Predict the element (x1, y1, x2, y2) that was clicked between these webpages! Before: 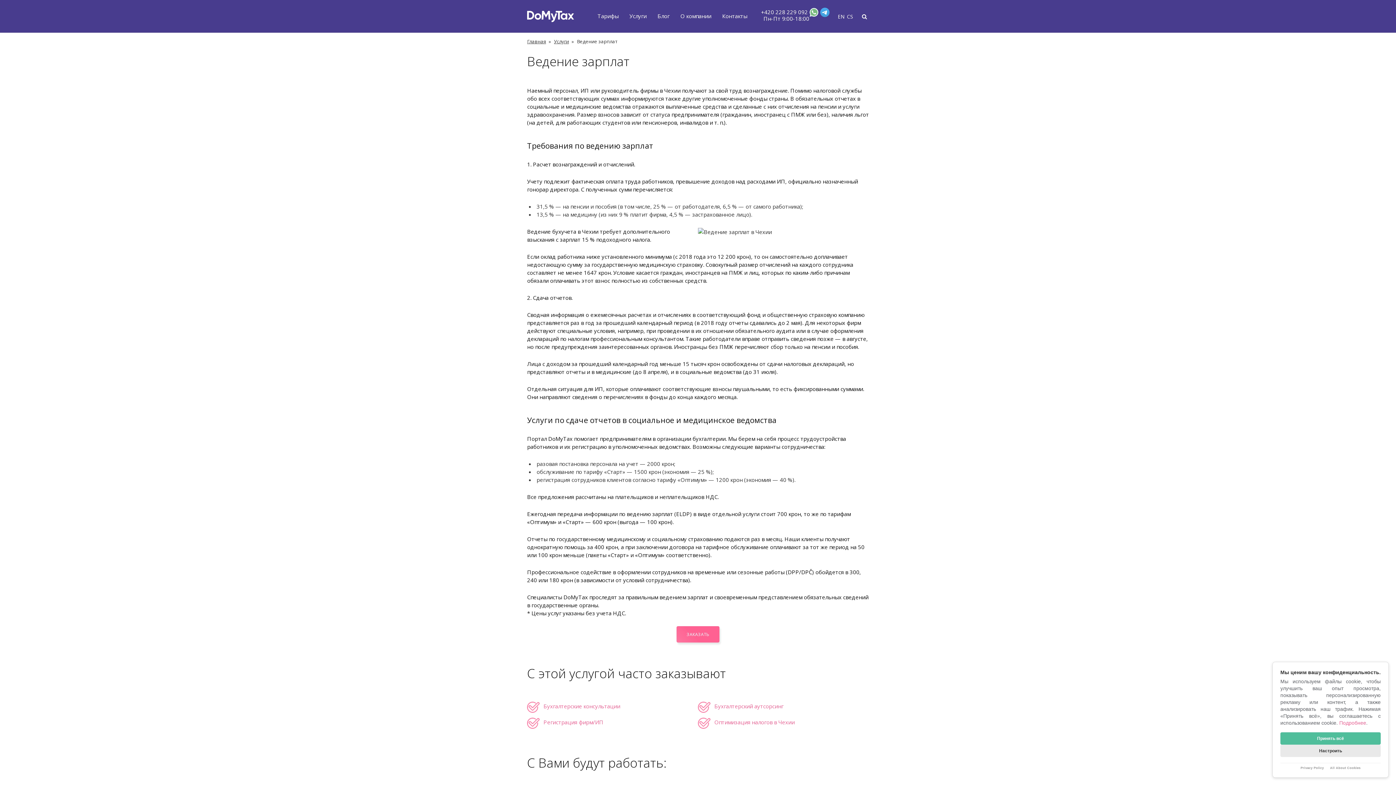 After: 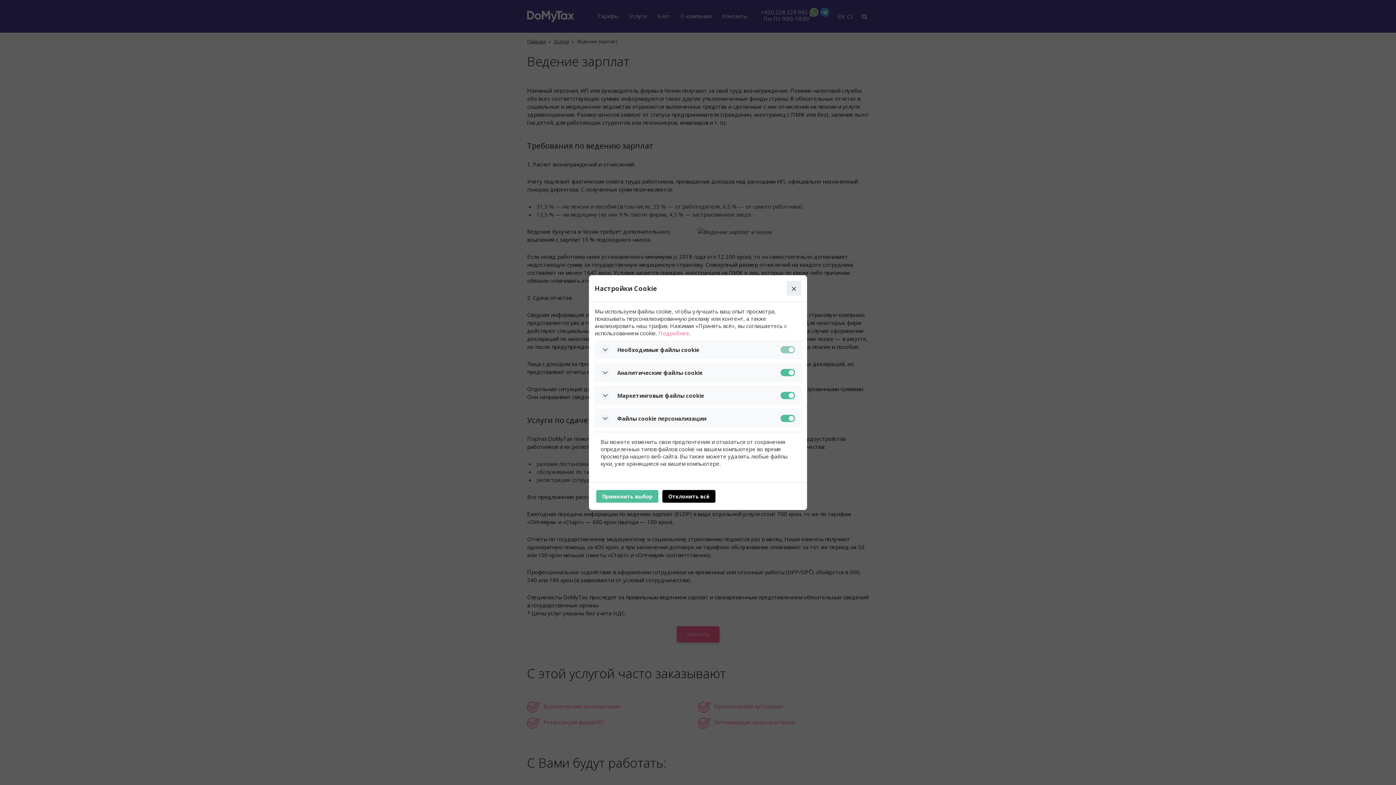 Action: bbox: (1280, 745, 1381, 757) label: Настроить